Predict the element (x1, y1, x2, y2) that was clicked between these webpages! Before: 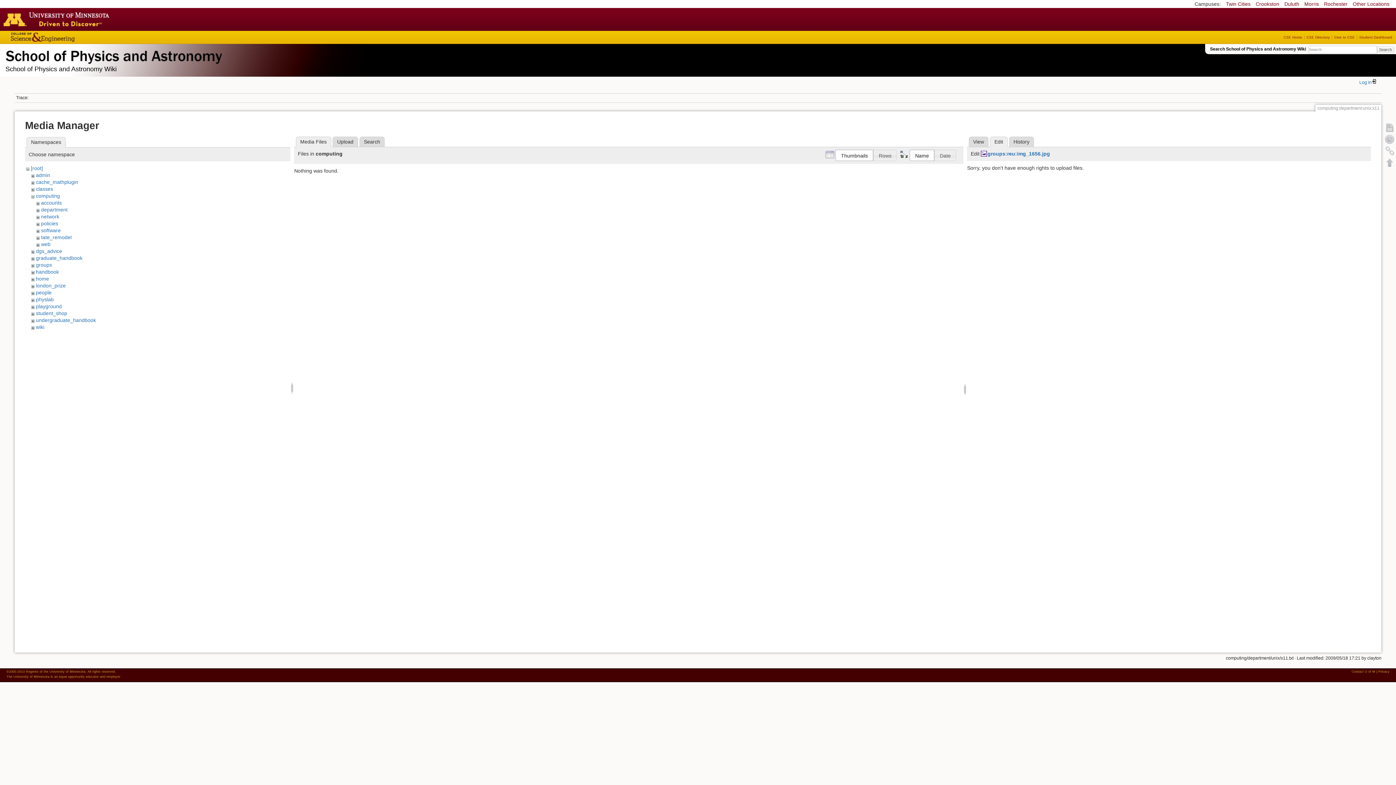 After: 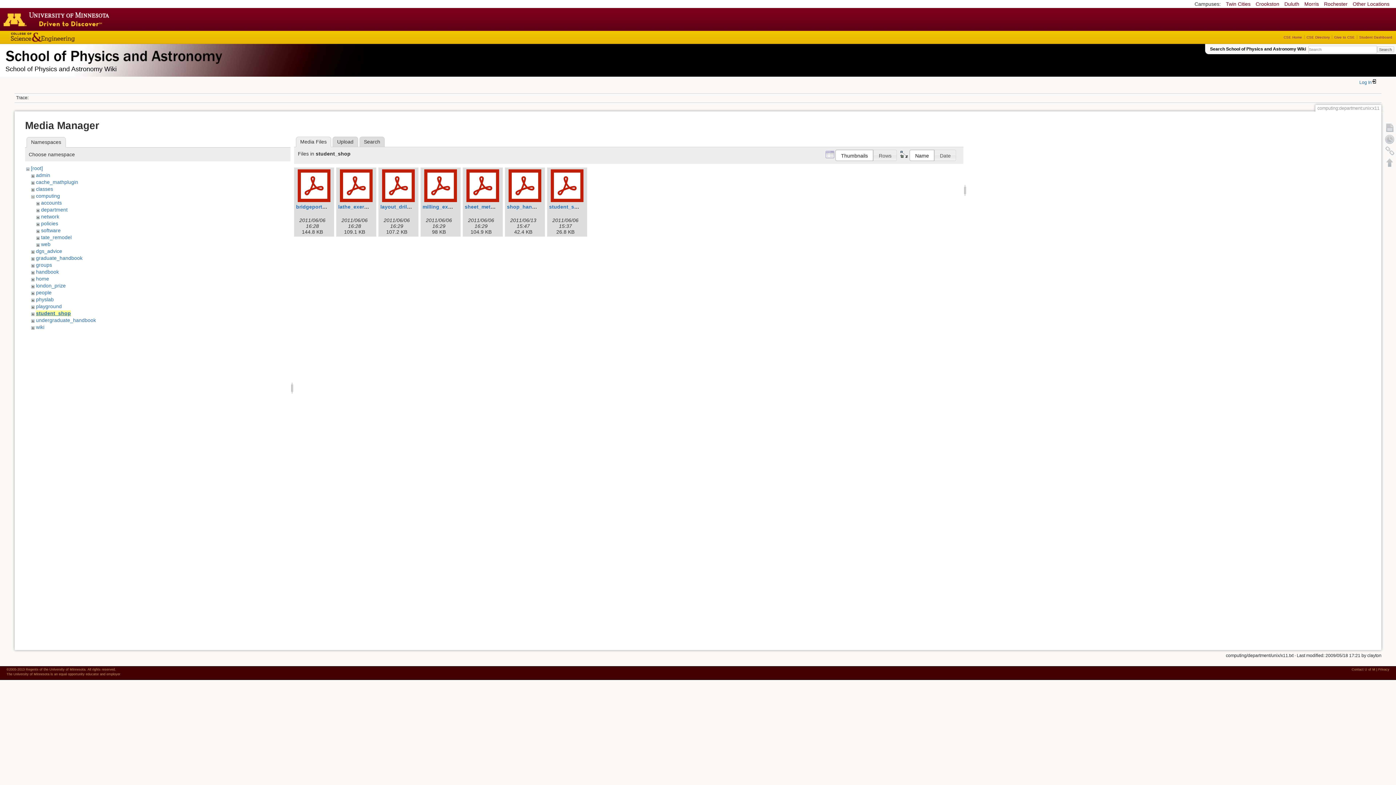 Action: bbox: (35, 310, 67, 316) label: student_shop